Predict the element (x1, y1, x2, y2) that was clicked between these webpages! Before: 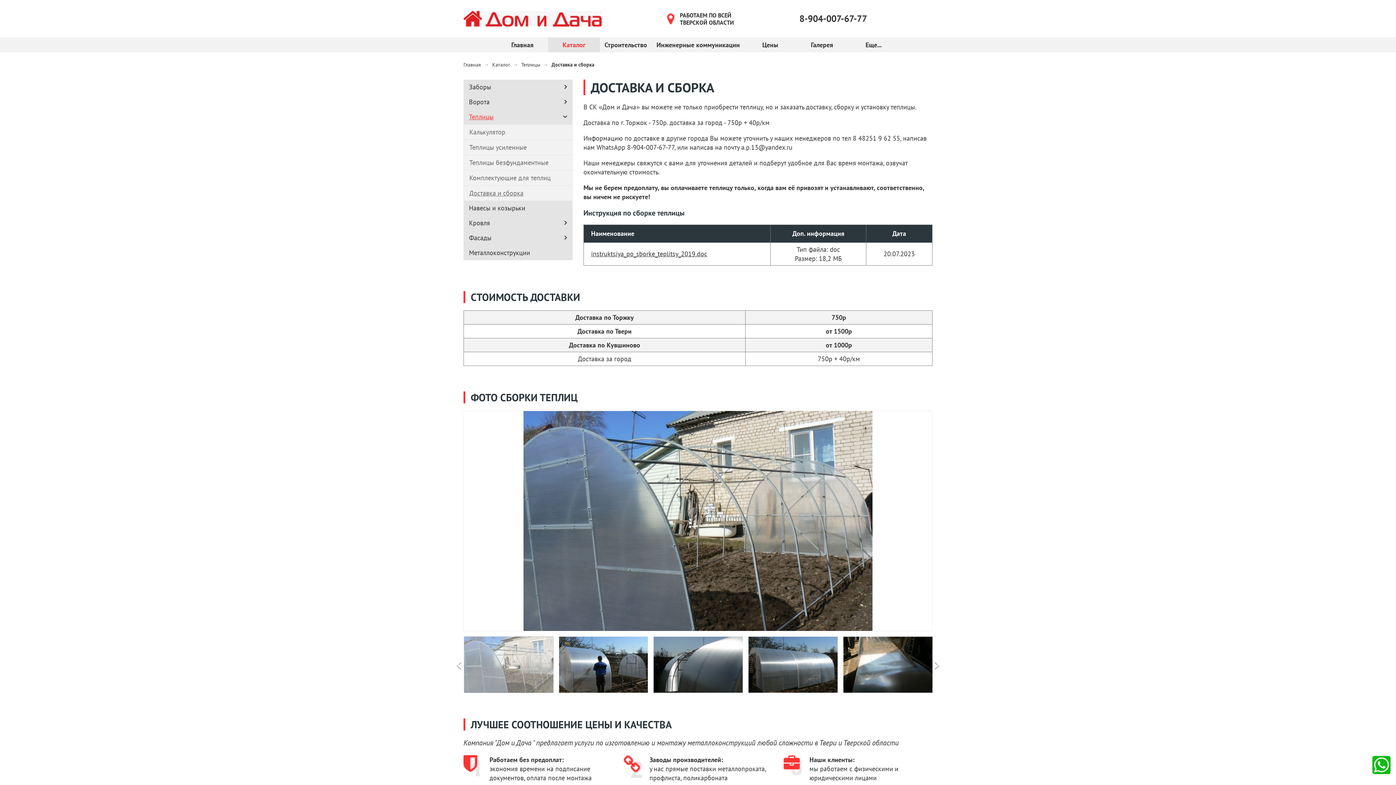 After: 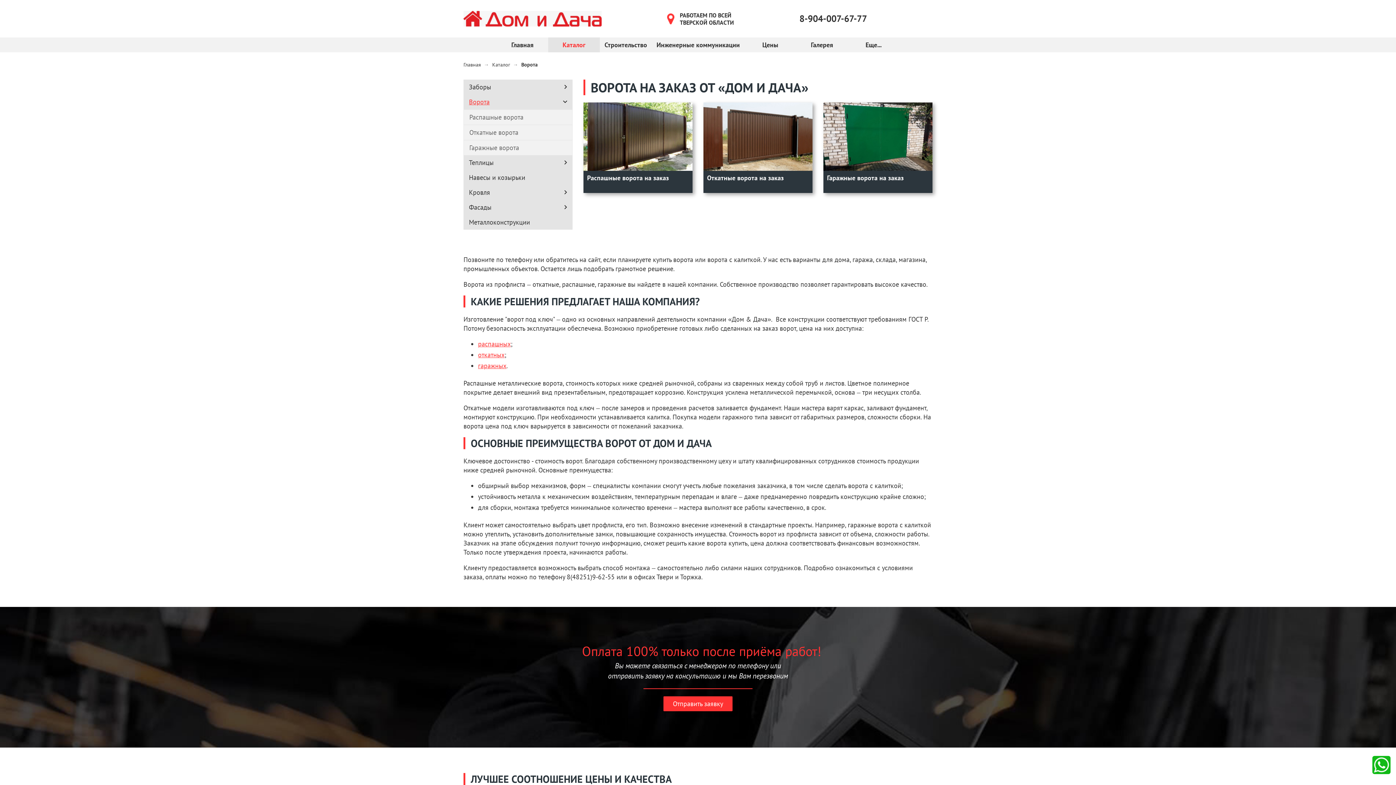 Action: bbox: (463, 94, 572, 109) label: Ворота